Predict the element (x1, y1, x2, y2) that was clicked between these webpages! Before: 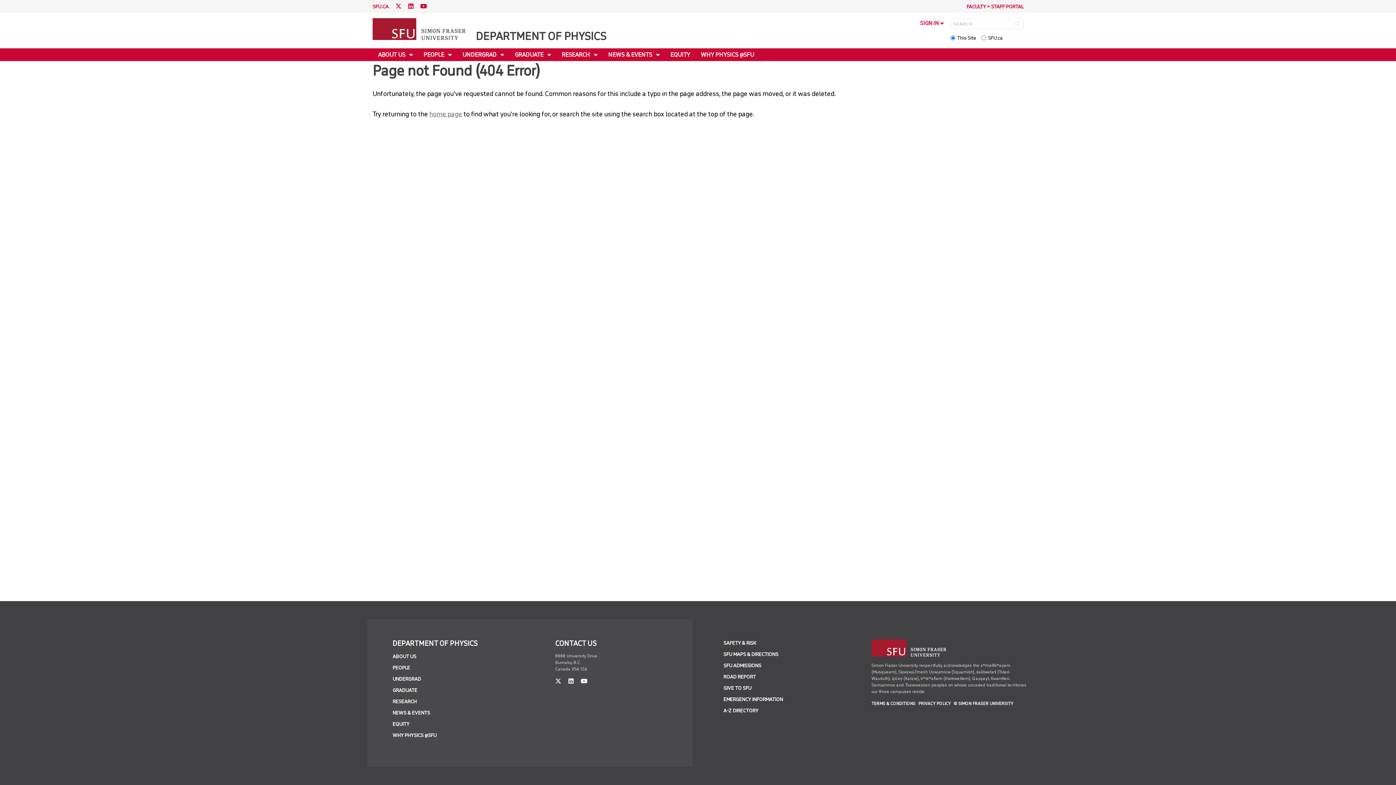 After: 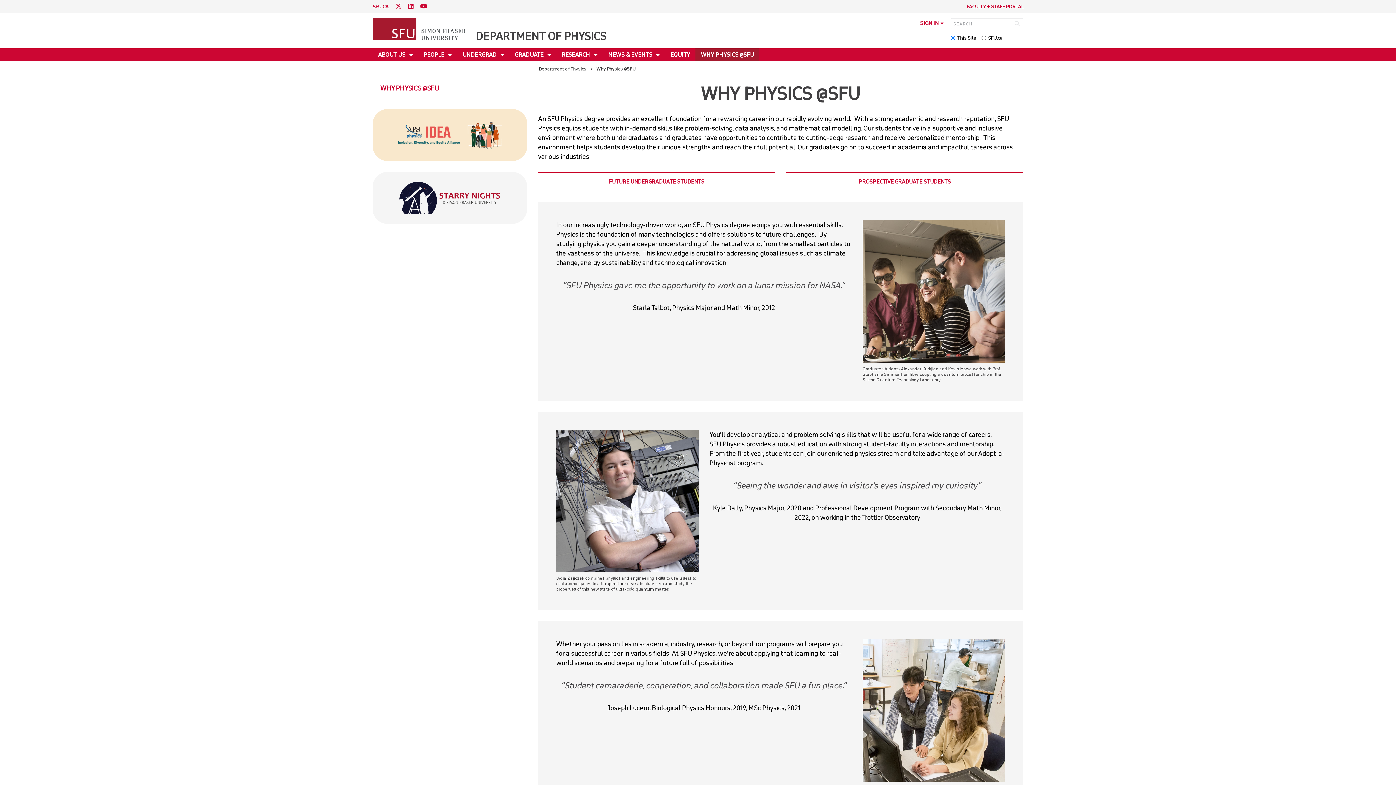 Action: bbox: (392, 732, 436, 738) label: WHY PHYSICS @SFU